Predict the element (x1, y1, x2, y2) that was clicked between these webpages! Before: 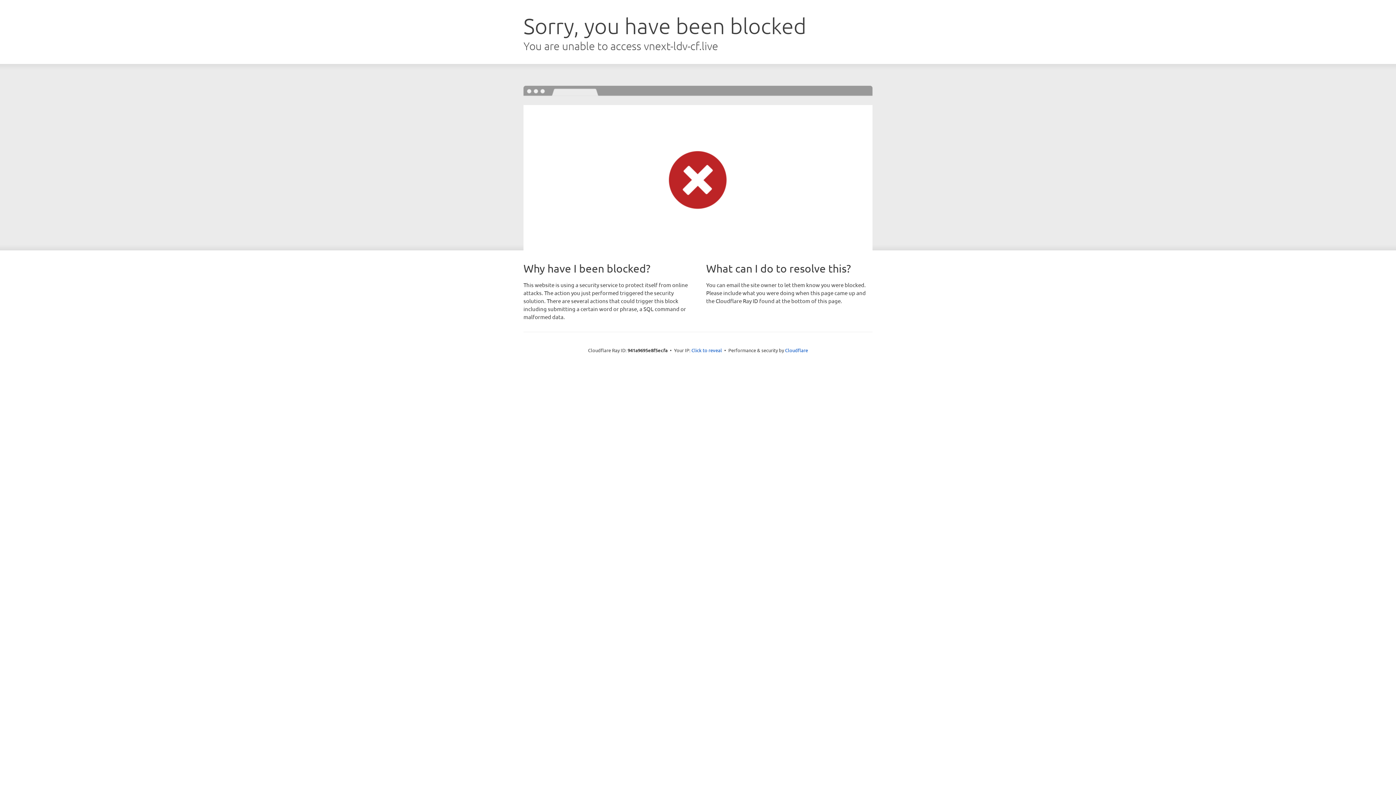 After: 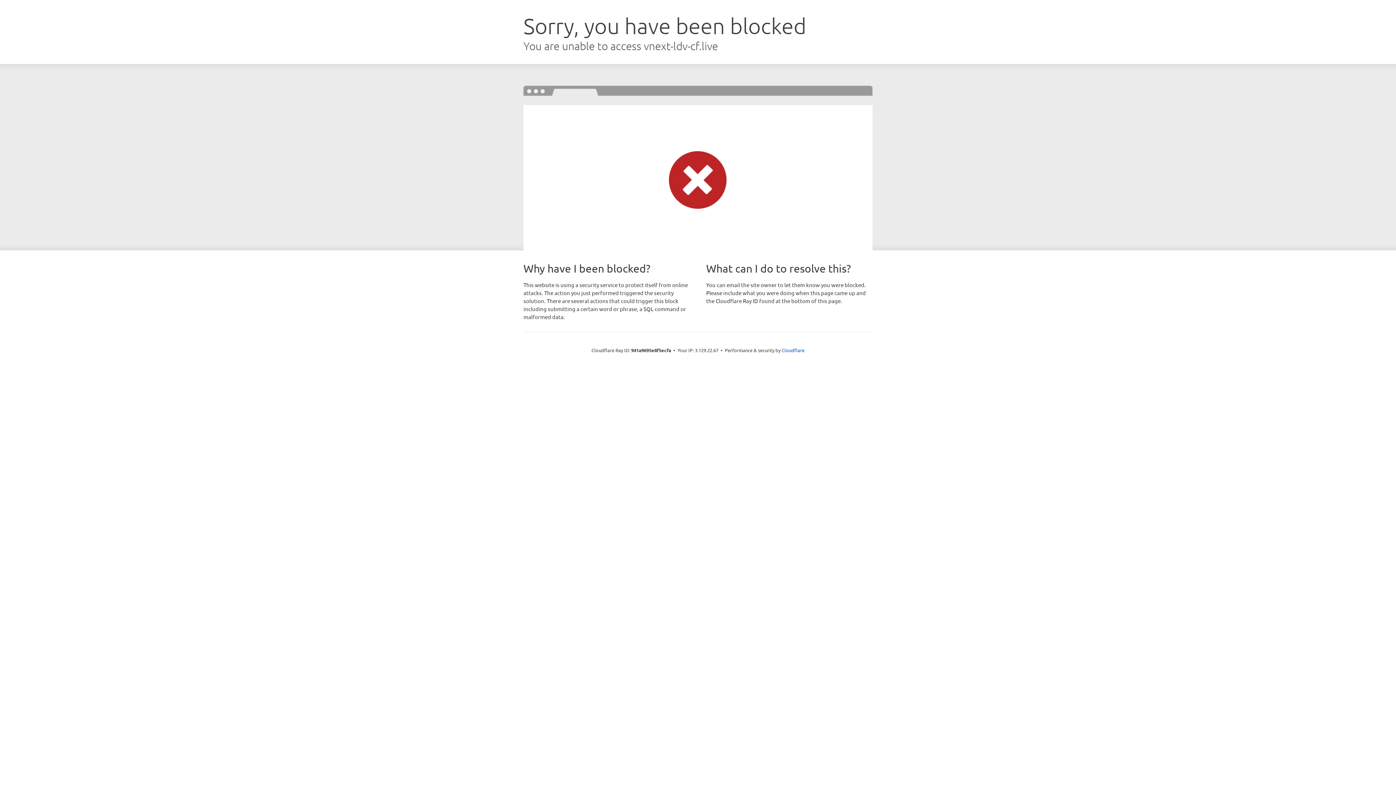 Action: label: Click to reveal bbox: (691, 346, 722, 353)